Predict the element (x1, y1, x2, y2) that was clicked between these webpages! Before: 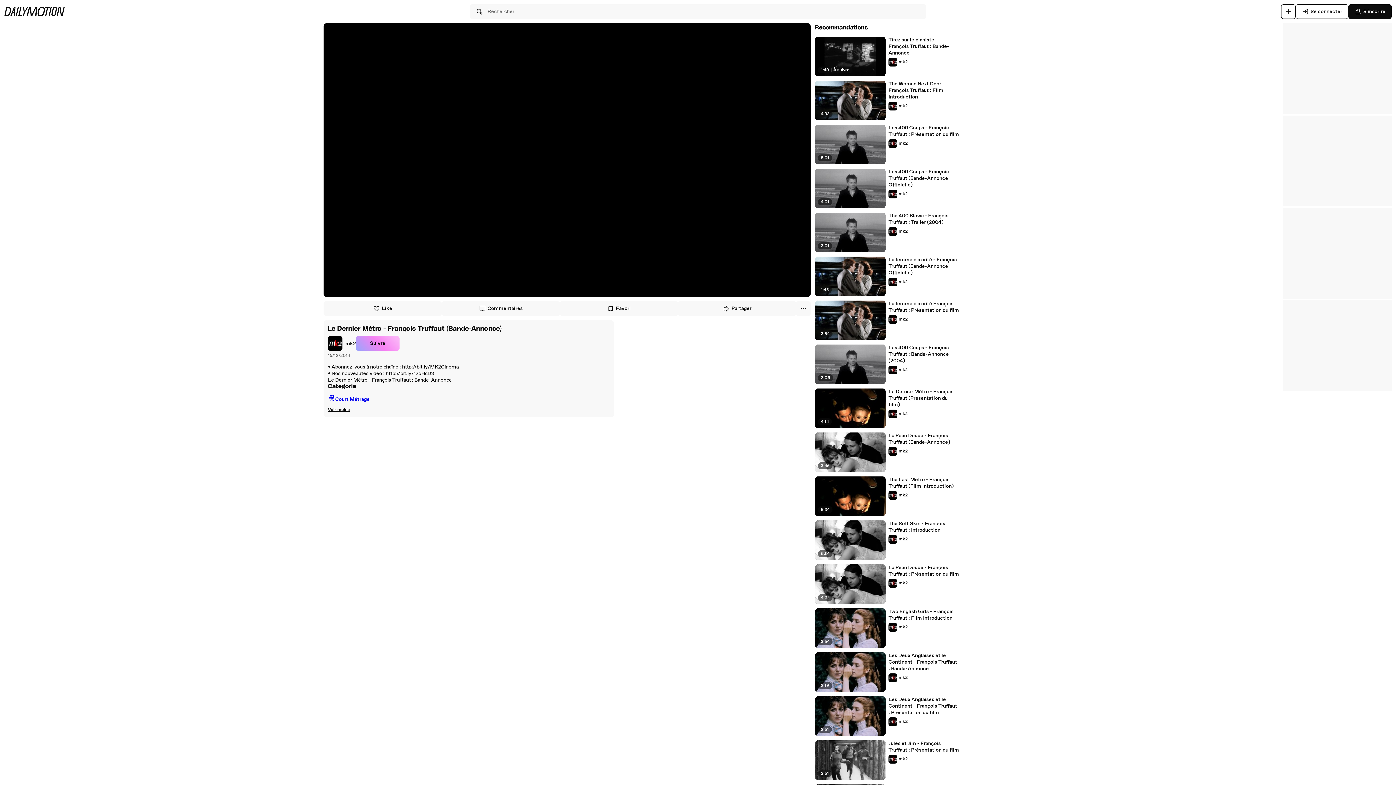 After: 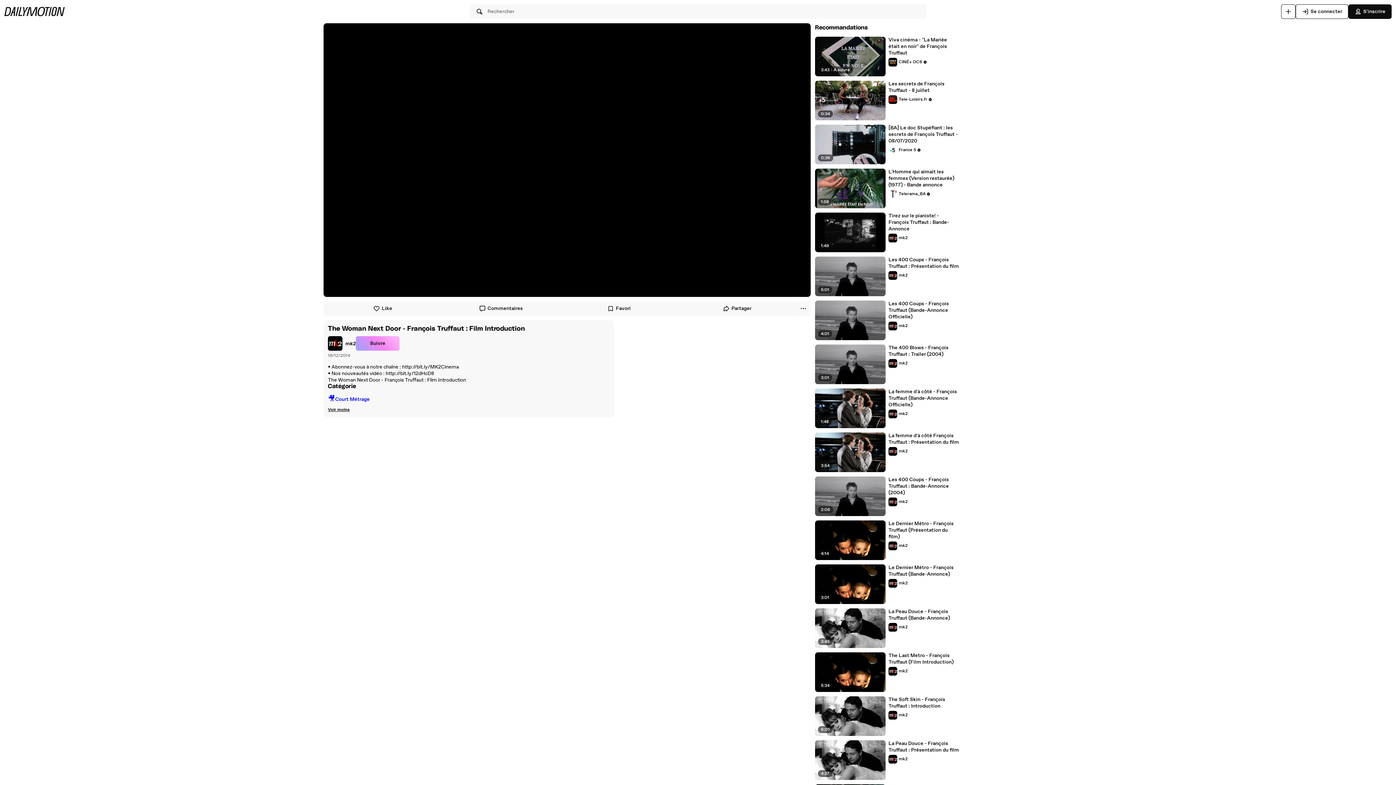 Action: bbox: (888, 80, 959, 100) label: The Woman Next Door - François Truffaut : Film Introduction